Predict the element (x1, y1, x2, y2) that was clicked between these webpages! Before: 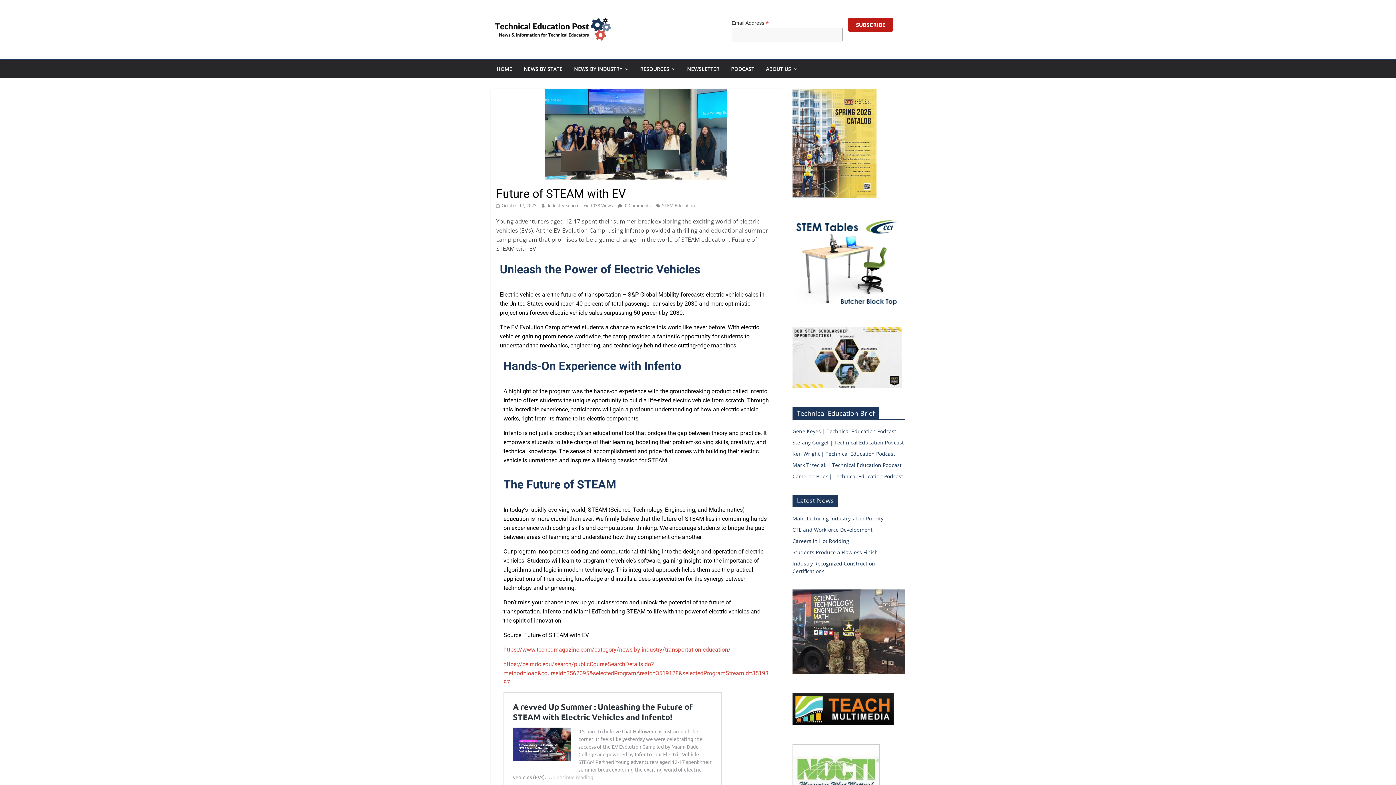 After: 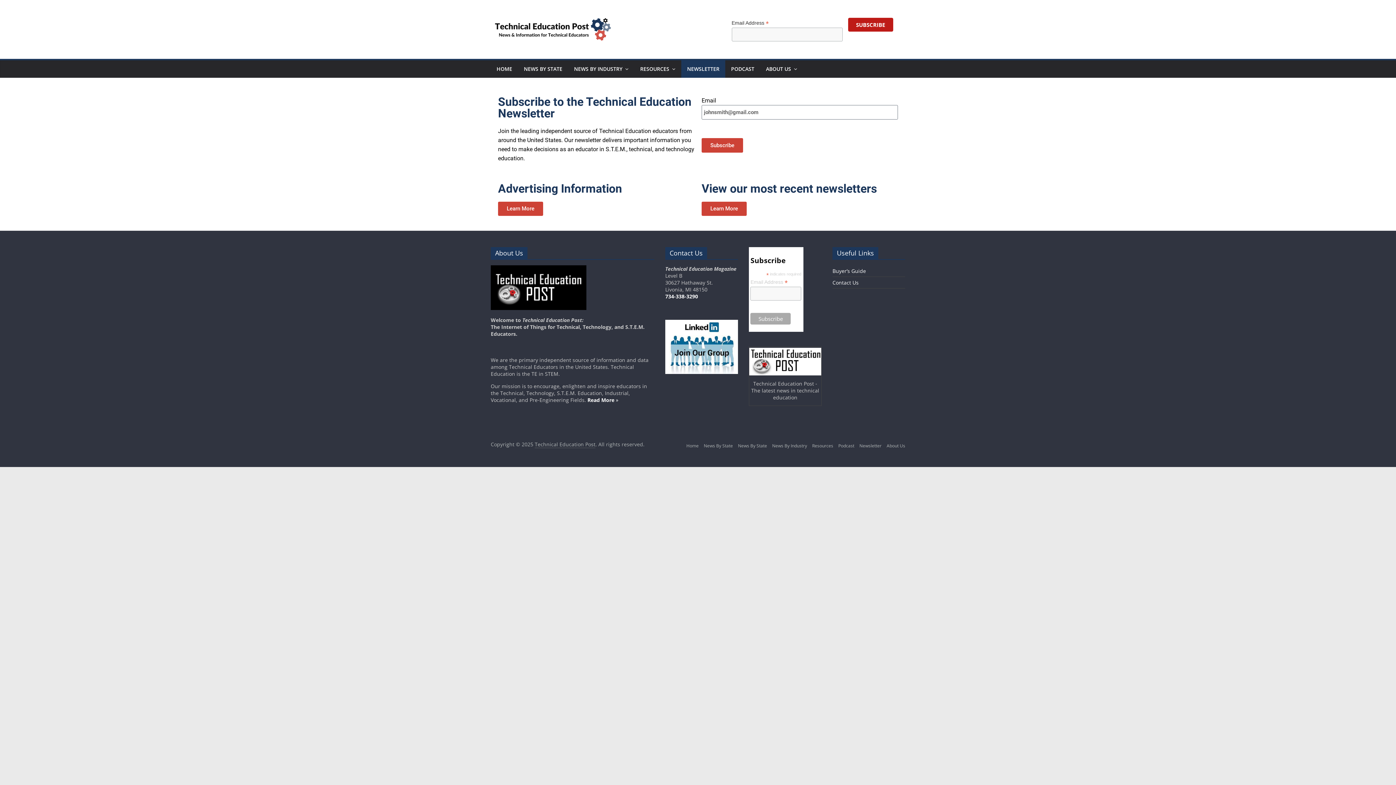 Action: bbox: (681, 60, 725, 77) label: NEWSLETTER